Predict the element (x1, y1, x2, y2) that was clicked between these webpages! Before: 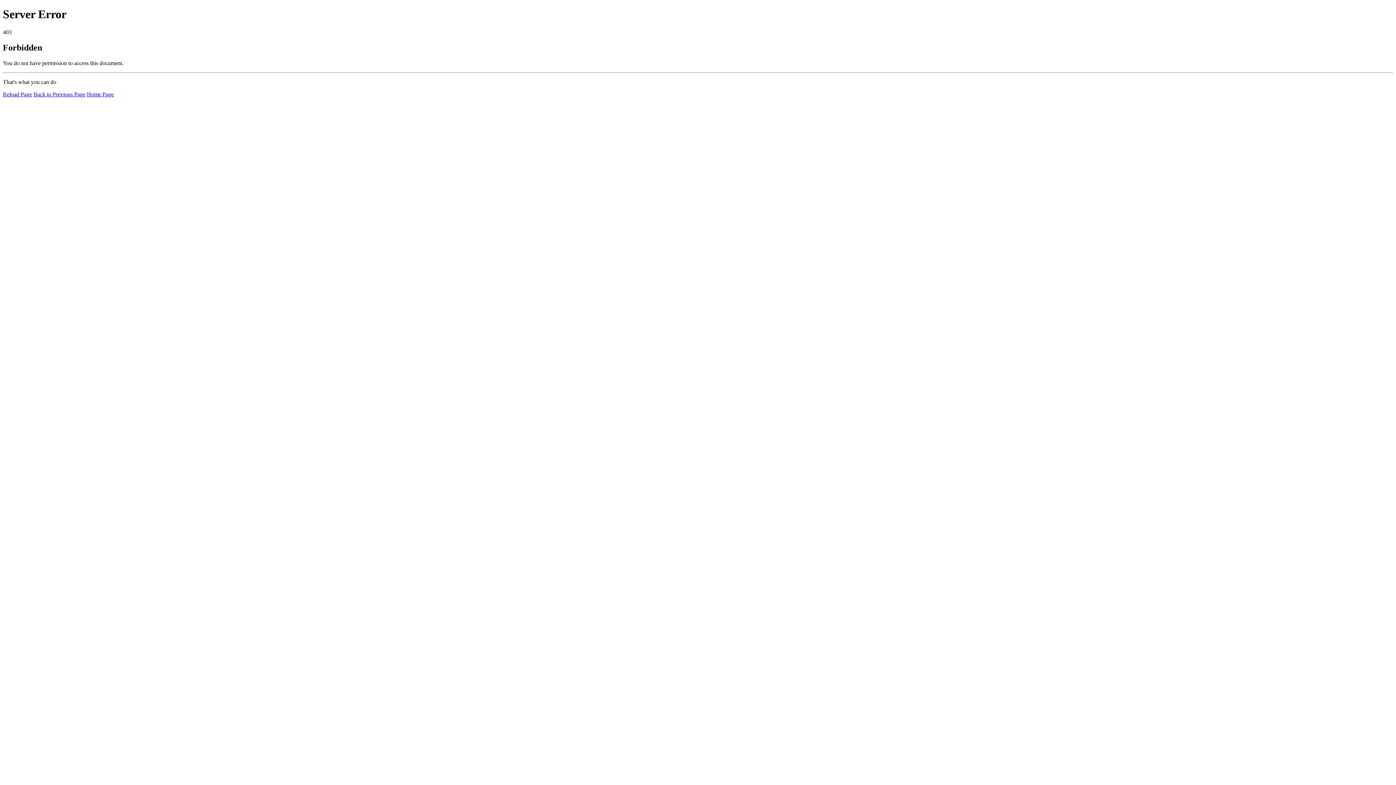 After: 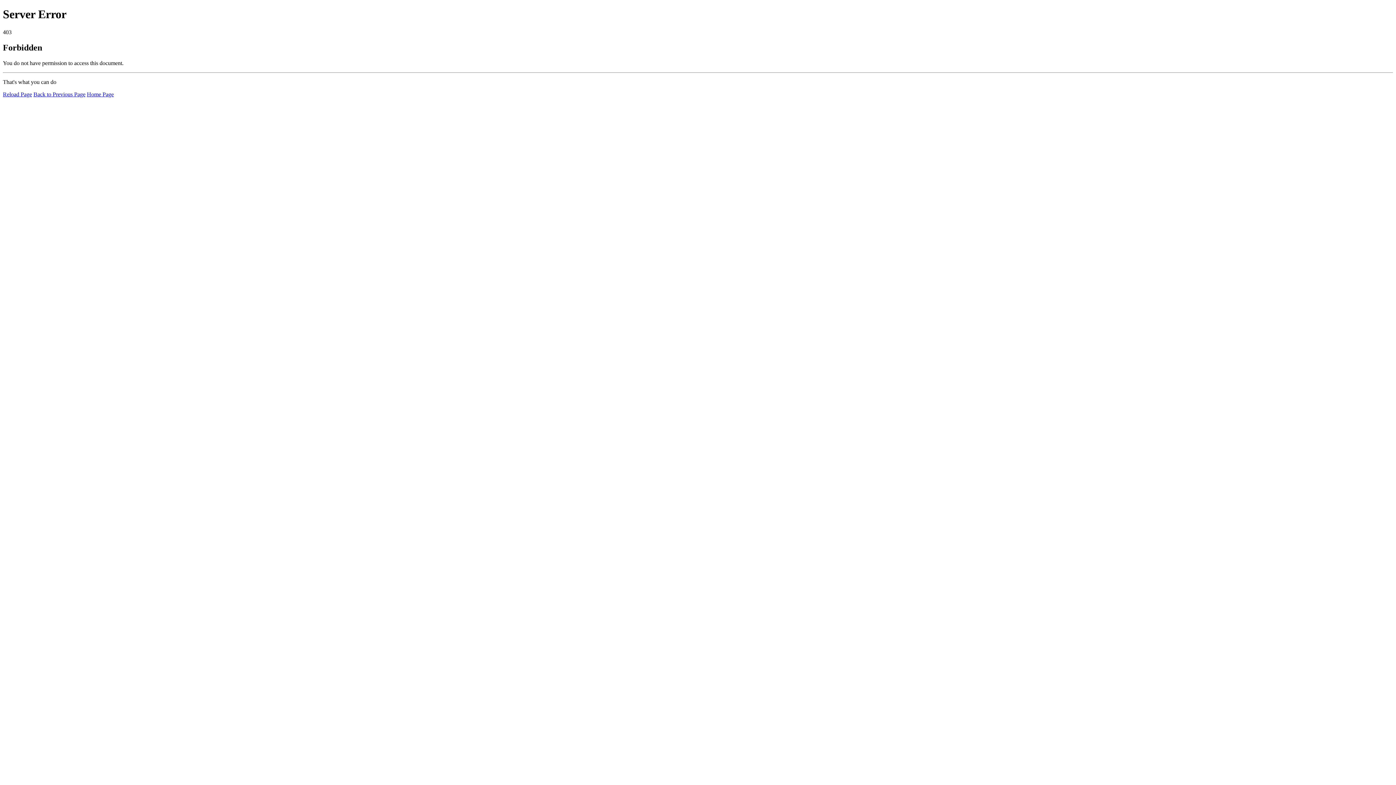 Action: bbox: (86, 91, 113, 97) label: Home Page